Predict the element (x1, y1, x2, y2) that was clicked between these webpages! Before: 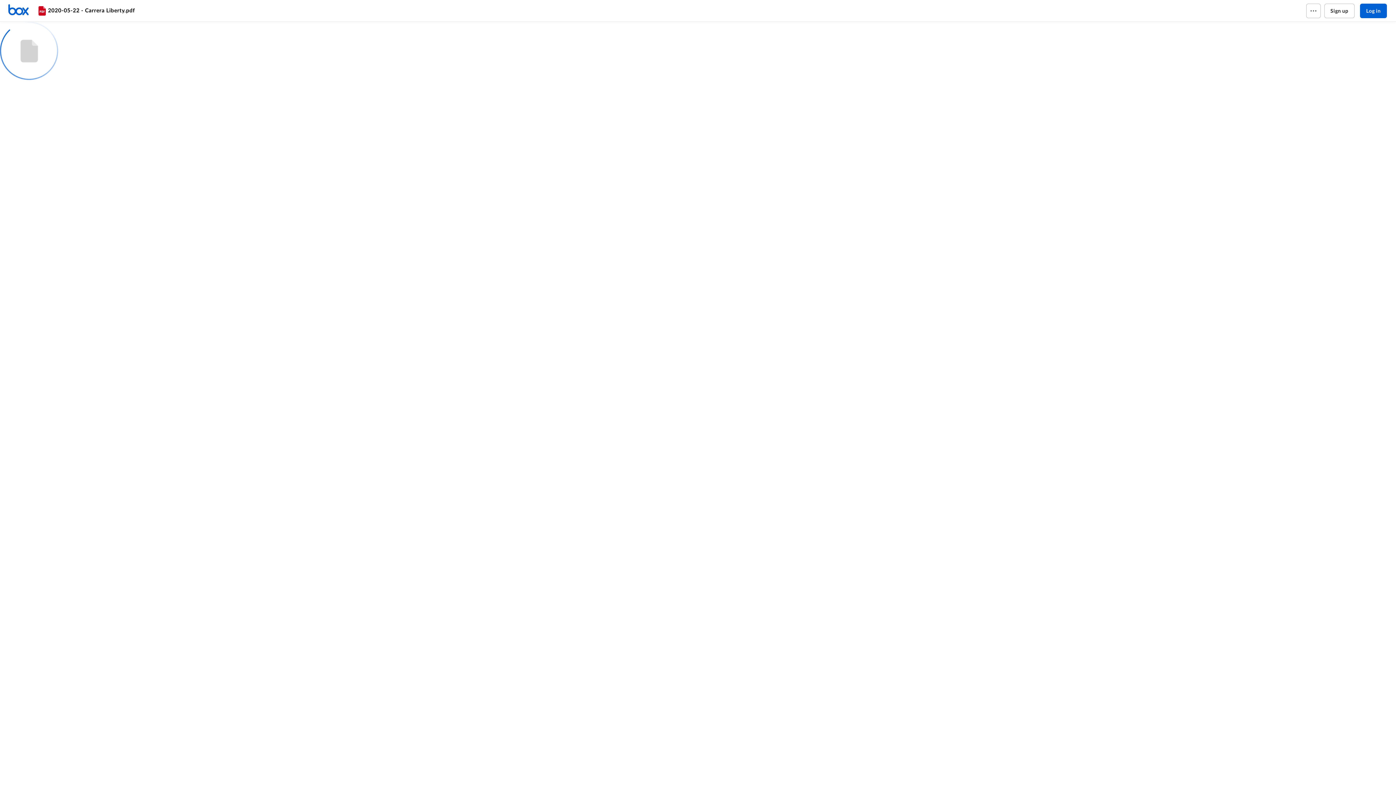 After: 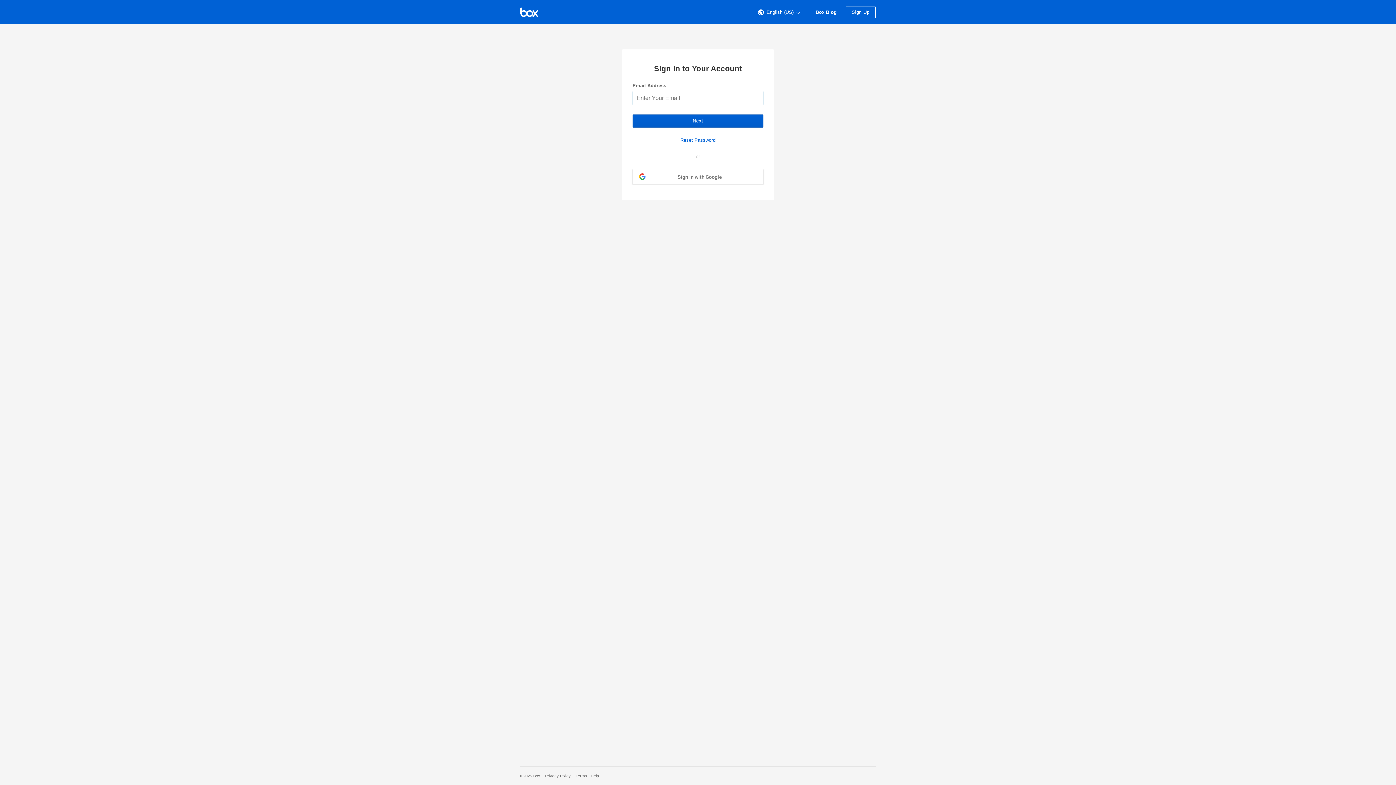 Action: label: Home bbox: (7, 3, 36, 17)